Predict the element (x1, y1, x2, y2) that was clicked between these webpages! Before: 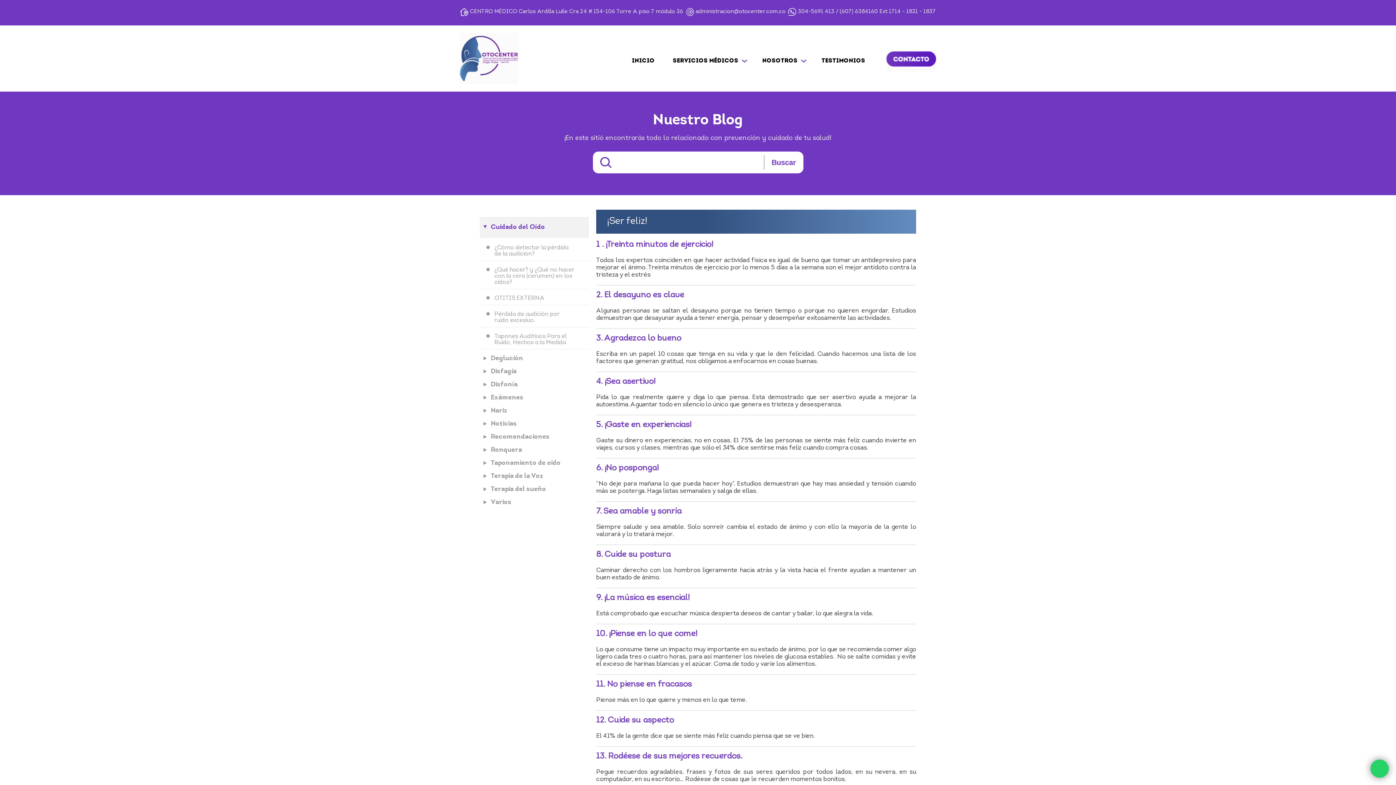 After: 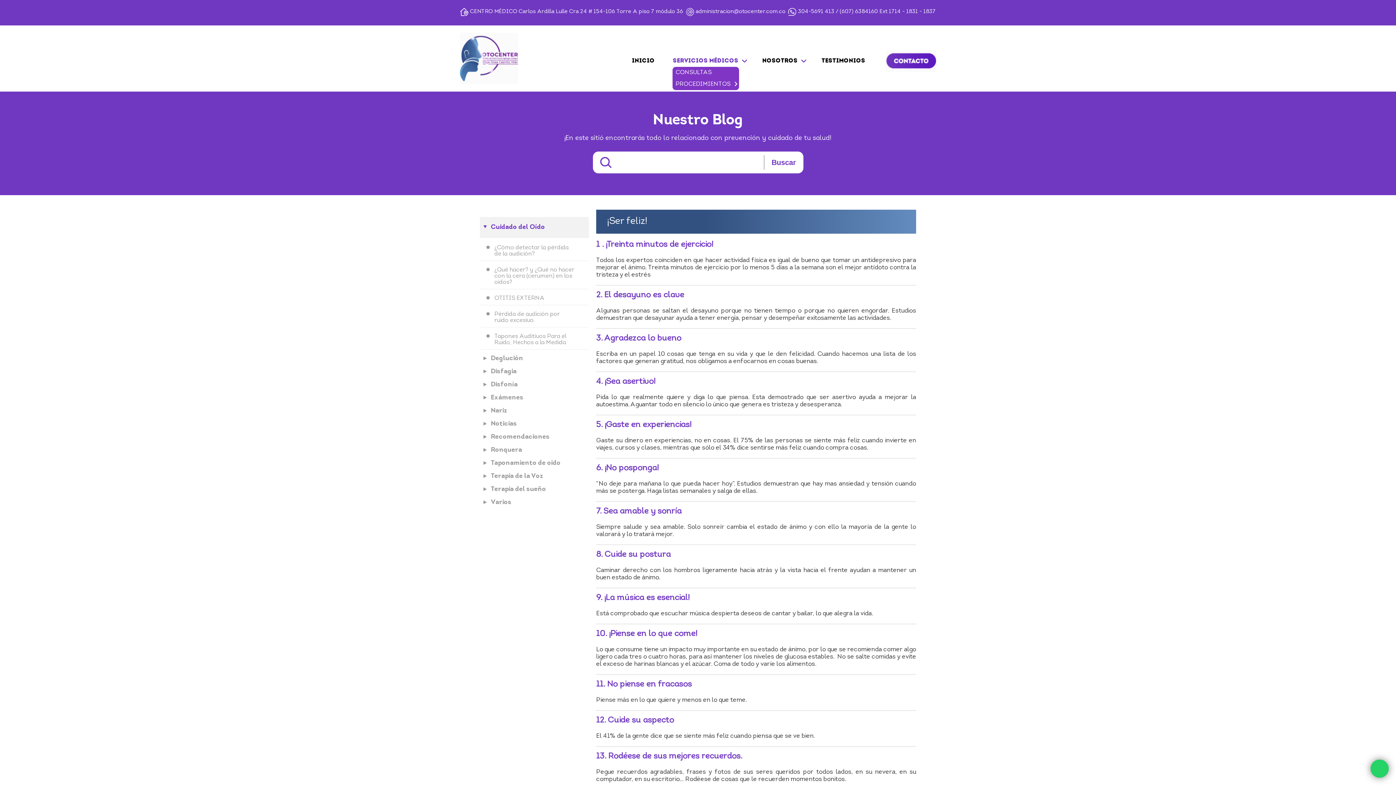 Action: label: SERVICIOS MÉDICOS bbox: (670, 55, 747, 66)